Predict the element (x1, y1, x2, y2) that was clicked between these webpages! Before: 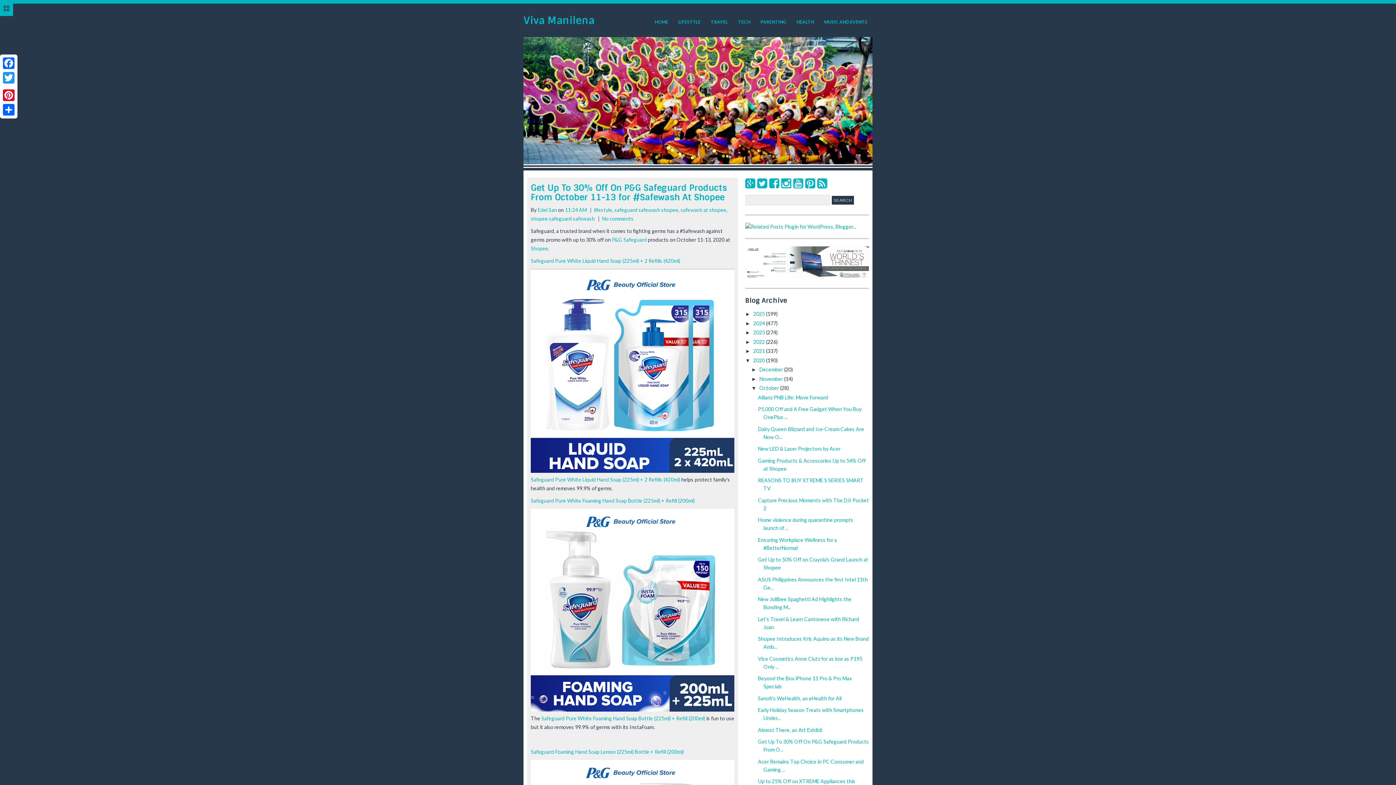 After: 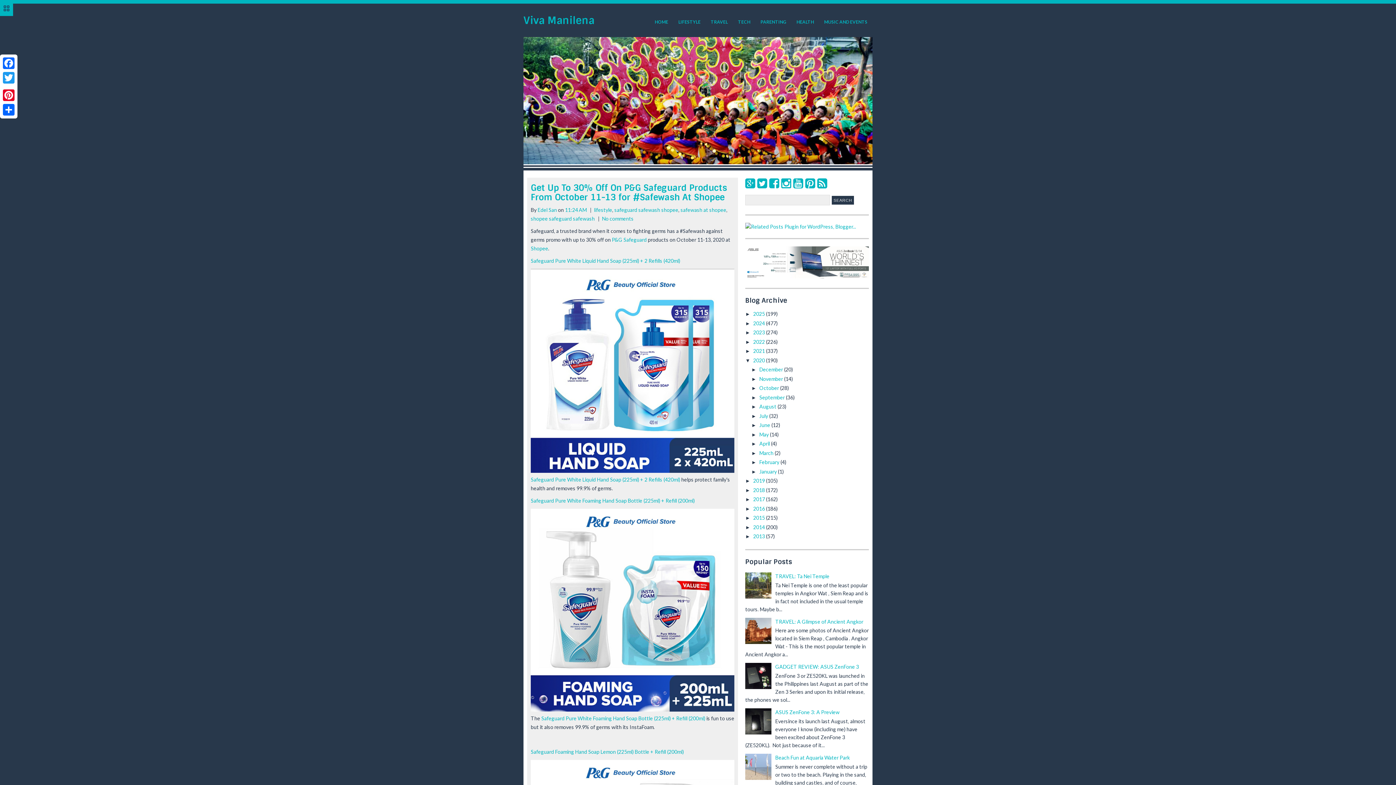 Action: bbox: (751, 385, 759, 391) label: ▼  